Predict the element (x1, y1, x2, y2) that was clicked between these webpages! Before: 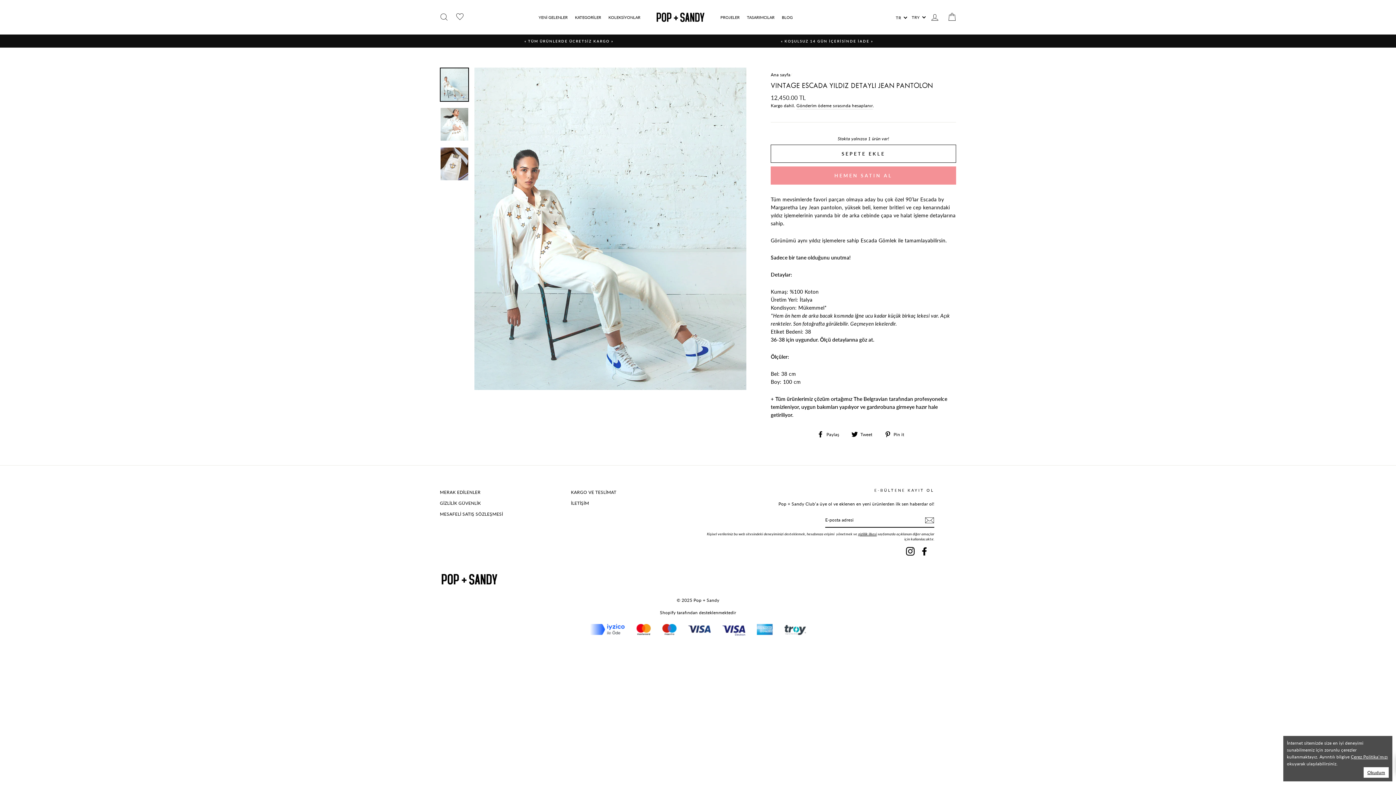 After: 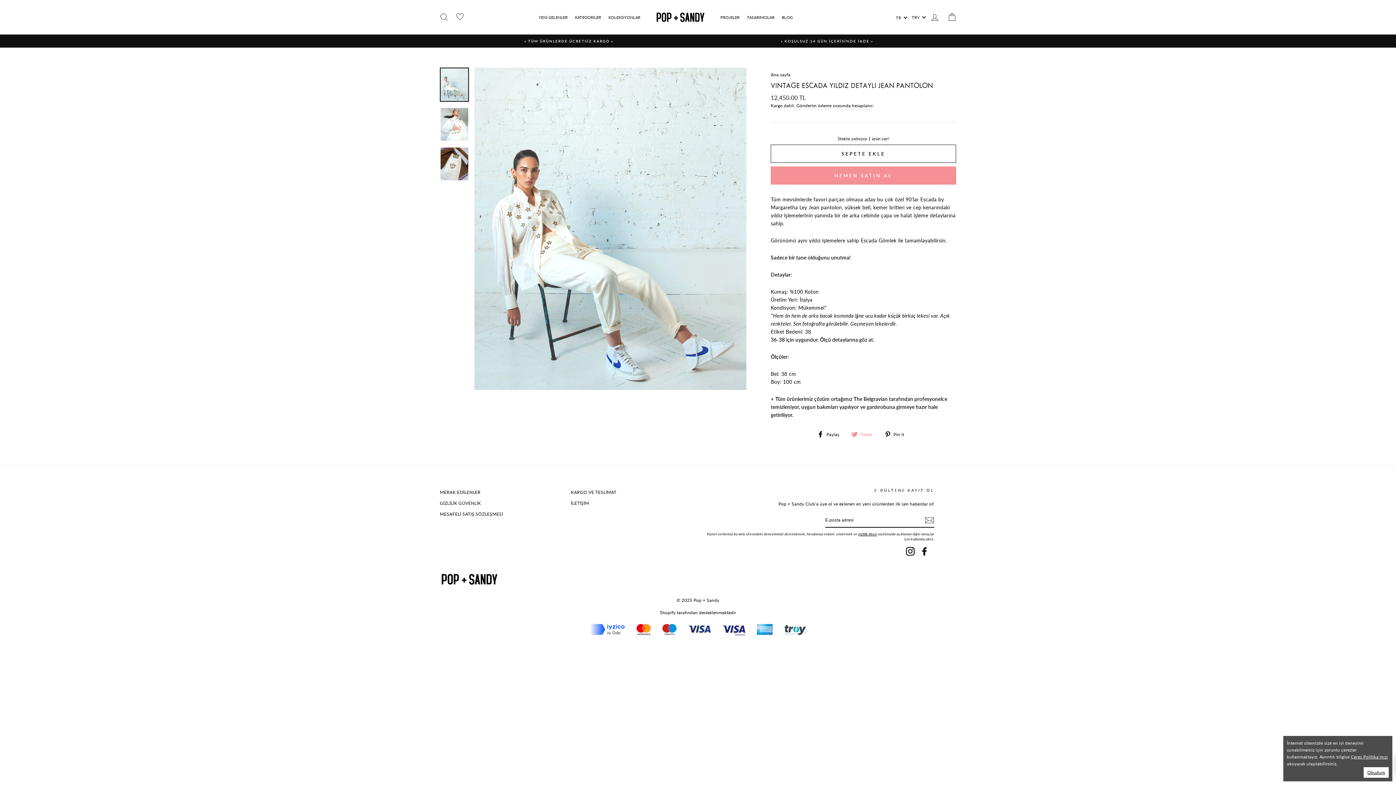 Action: bbox: (851, 430, 878, 438) label:  Tweet
Twitter'da paylaş